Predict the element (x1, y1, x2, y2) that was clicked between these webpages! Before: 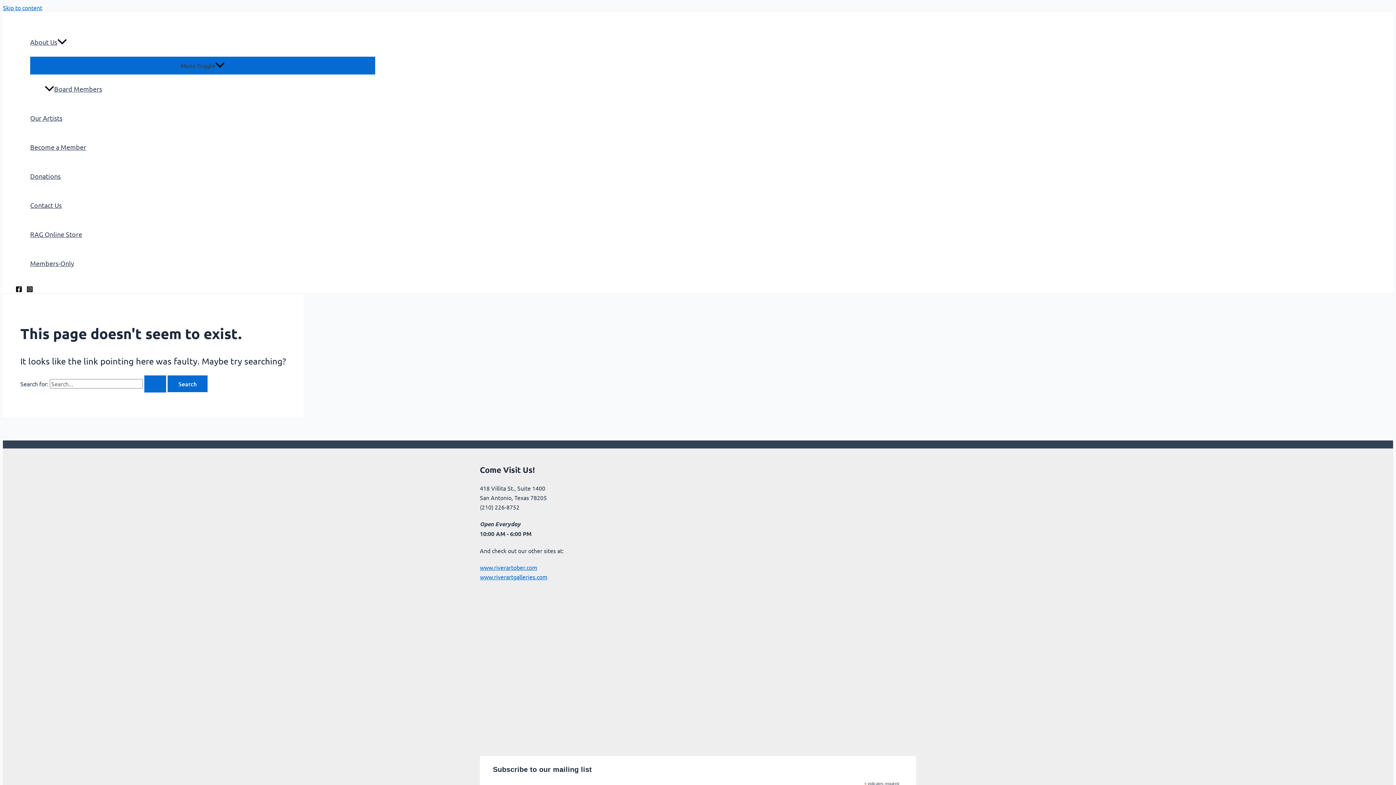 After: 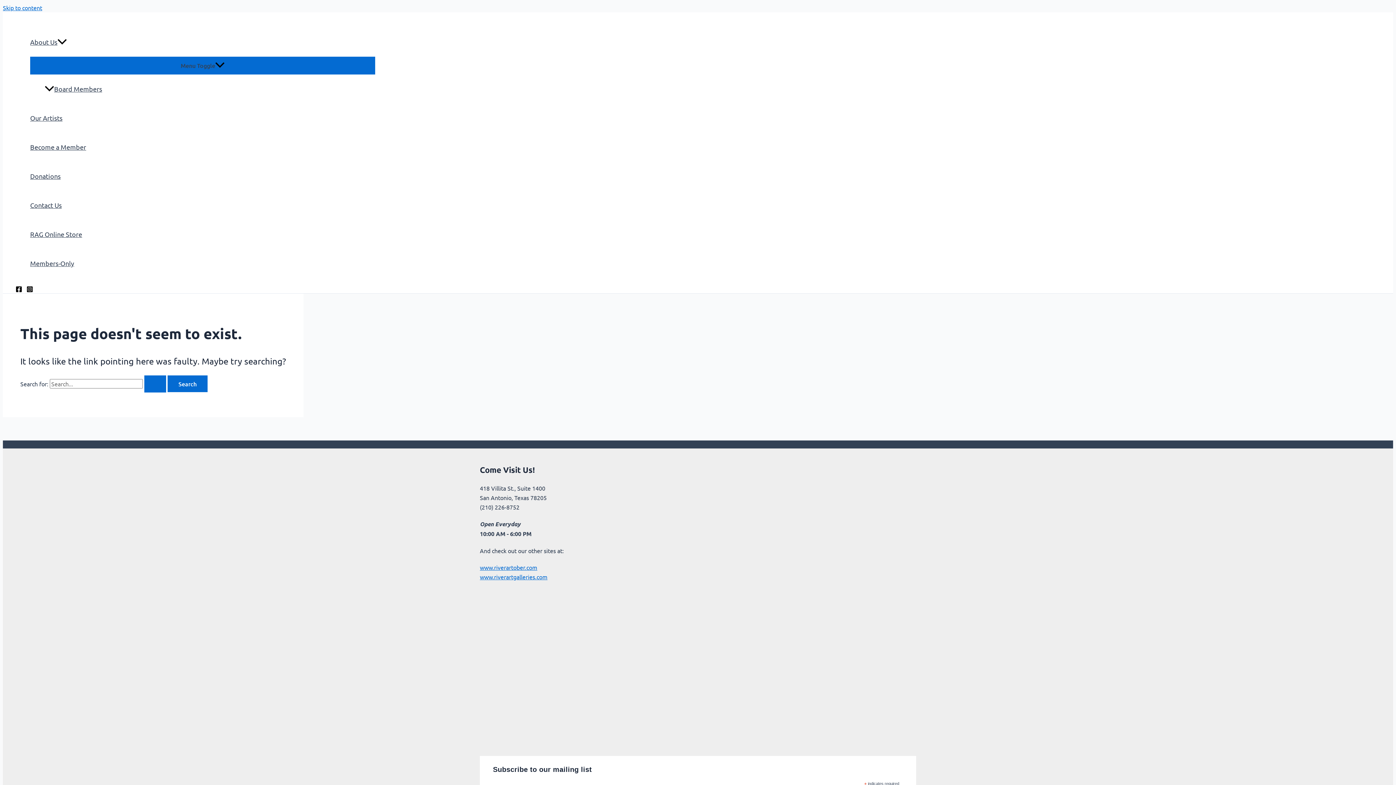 Action: label: Facebook bbox: (15, 286, 22, 293)